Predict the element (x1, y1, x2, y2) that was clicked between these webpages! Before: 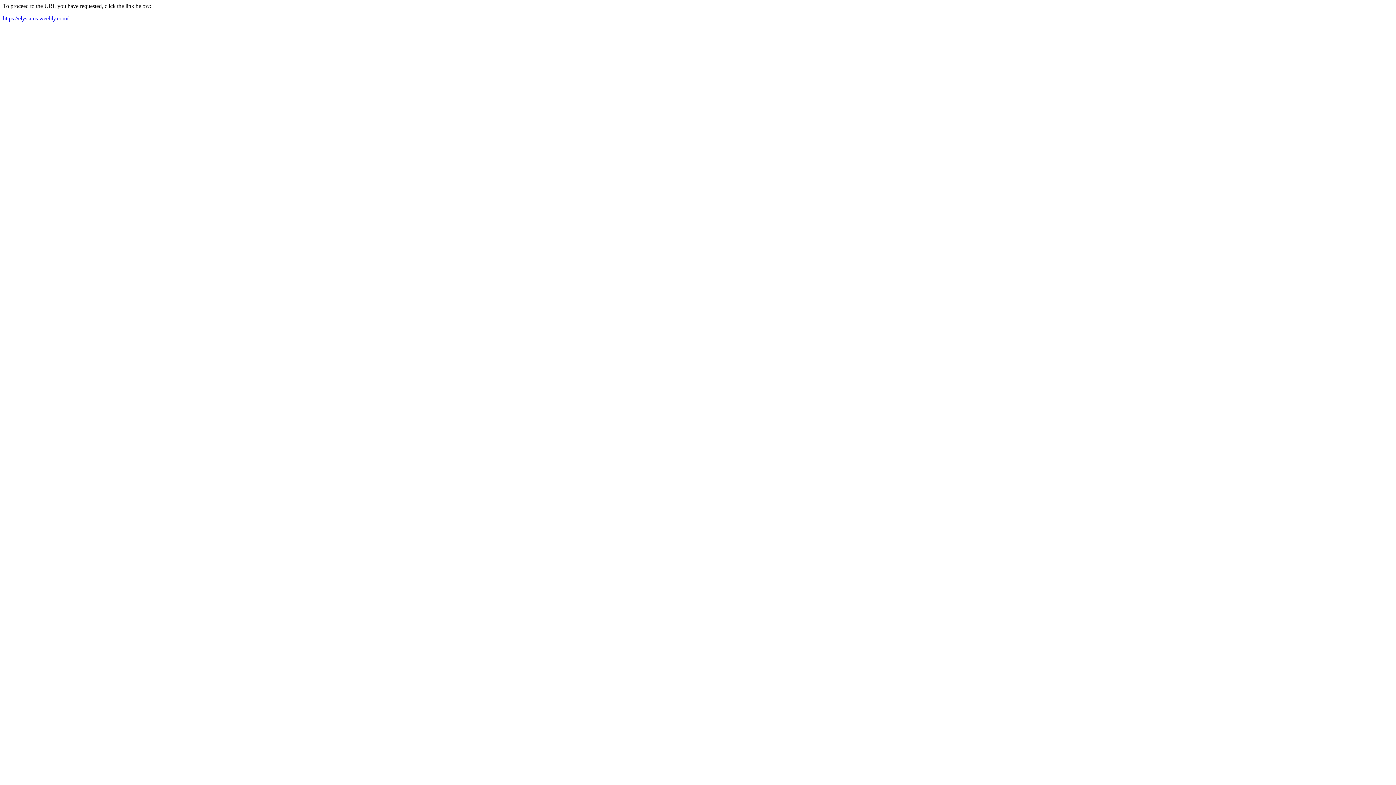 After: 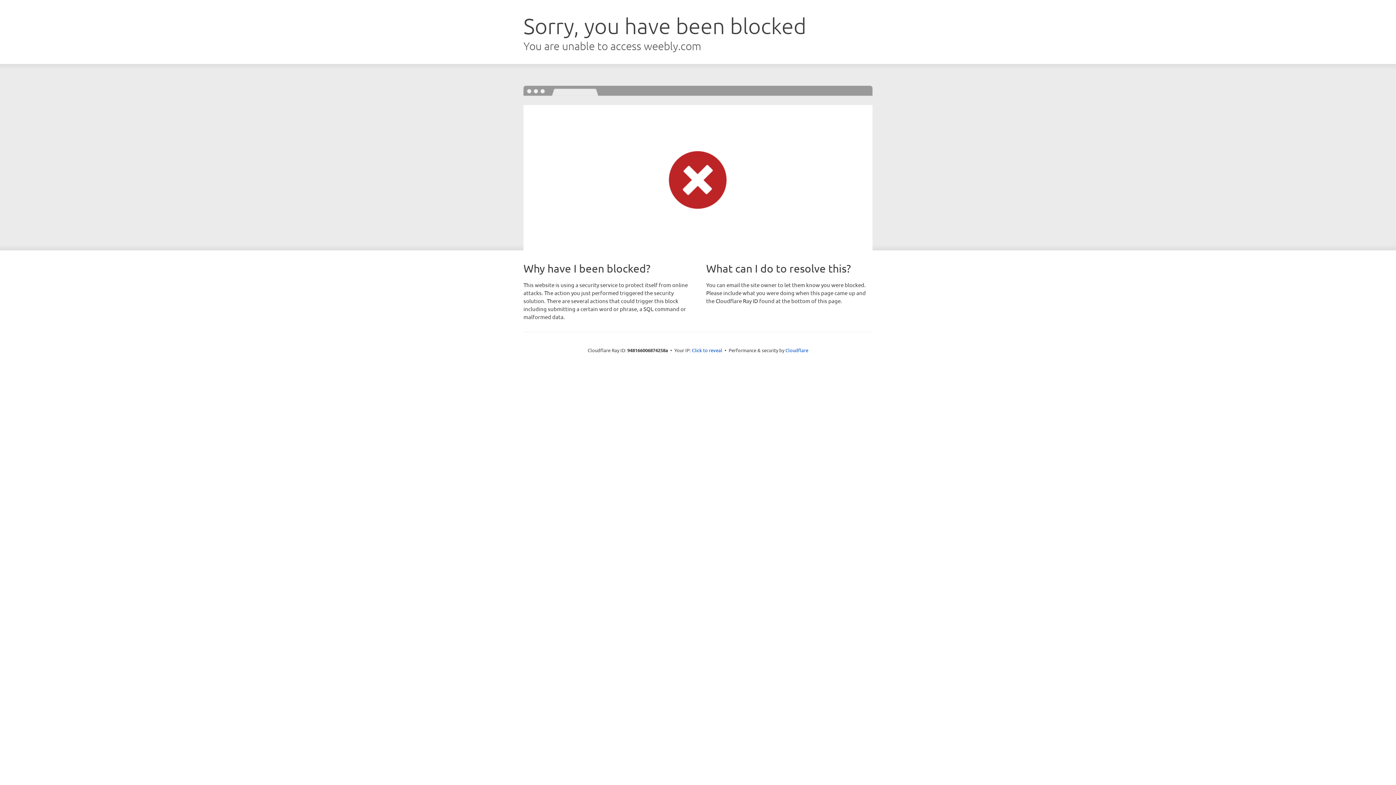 Action: bbox: (2, 15, 68, 21) label: https://elysiams.weebly.com/